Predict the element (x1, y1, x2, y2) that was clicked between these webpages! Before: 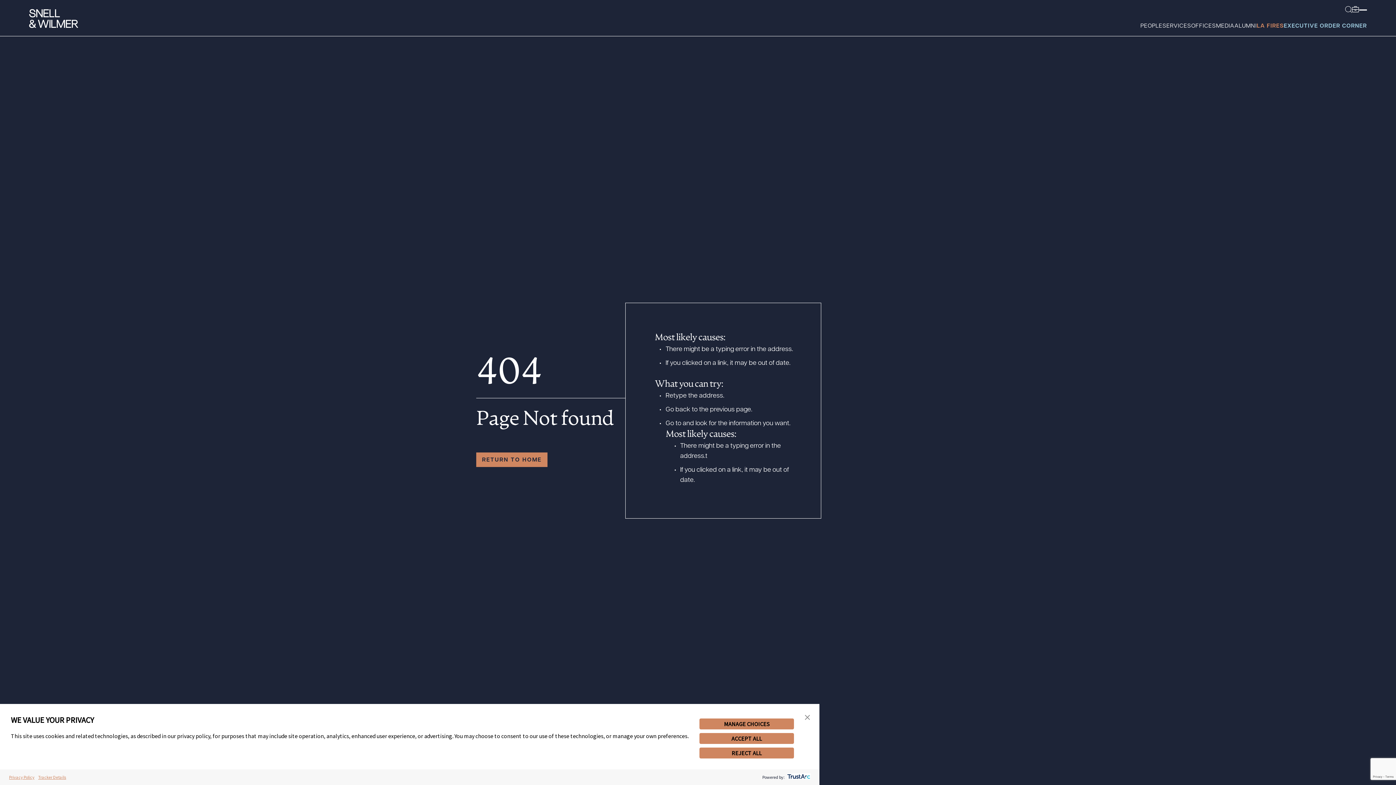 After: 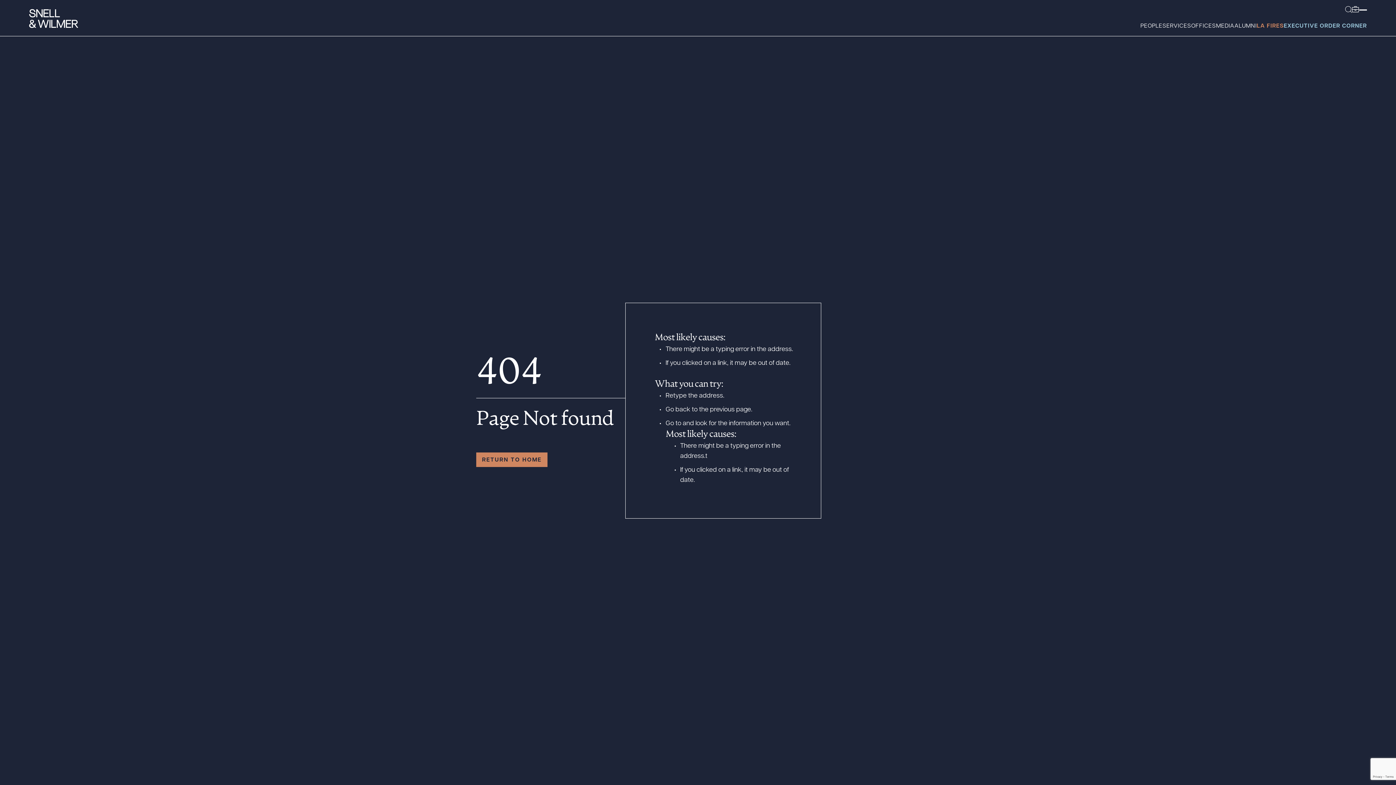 Action: bbox: (699, 733, 794, 744) label: ACCEPT ALL